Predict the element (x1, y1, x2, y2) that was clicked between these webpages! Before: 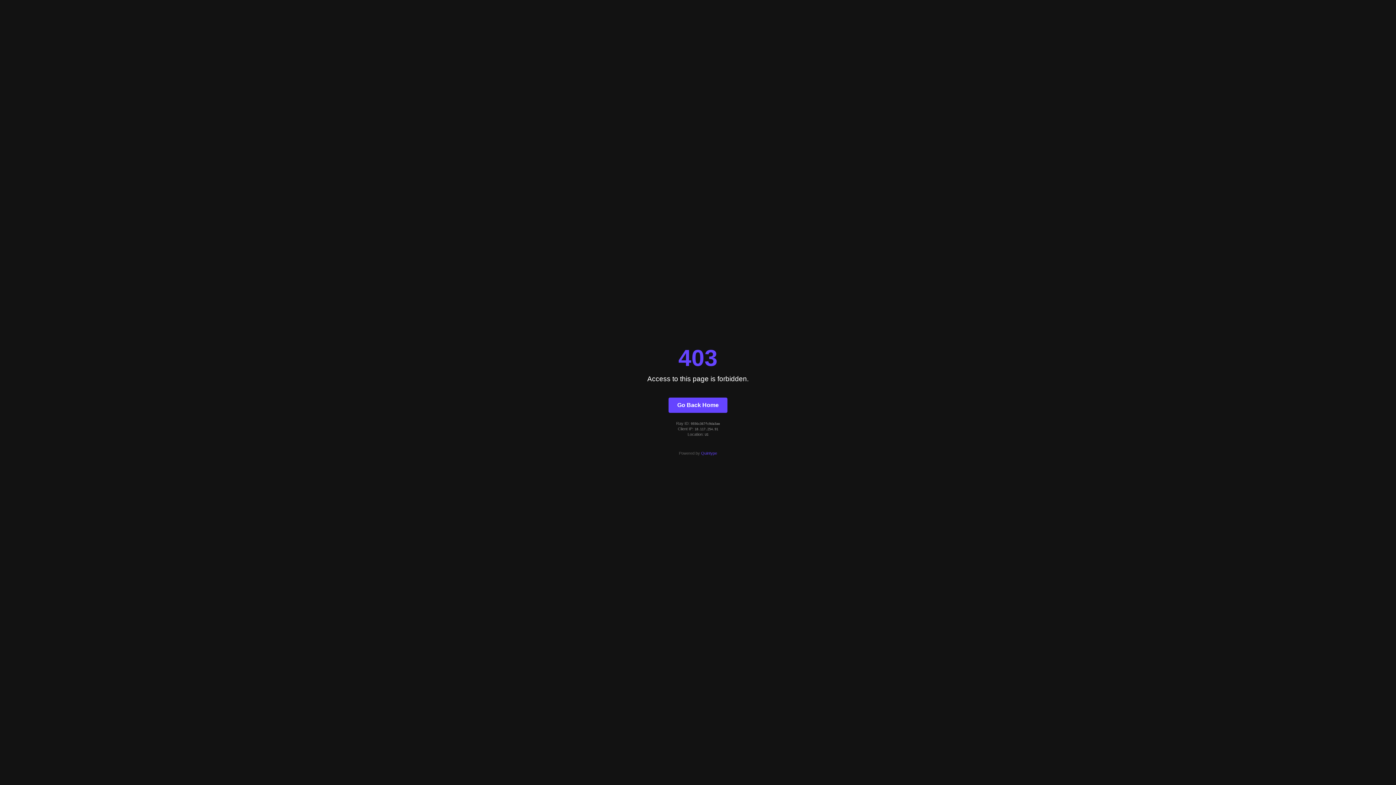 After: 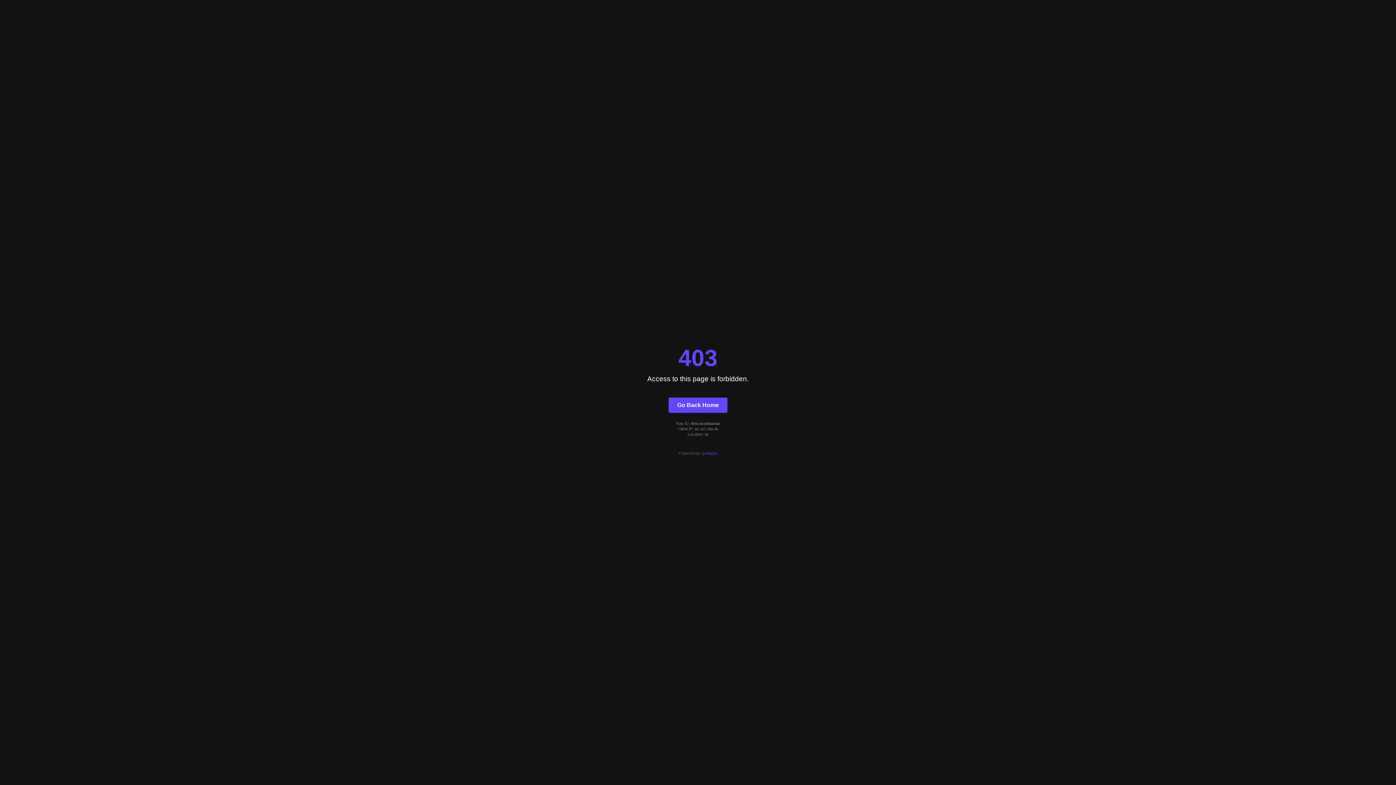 Action: label: Go Back Home bbox: (668, 397, 727, 412)